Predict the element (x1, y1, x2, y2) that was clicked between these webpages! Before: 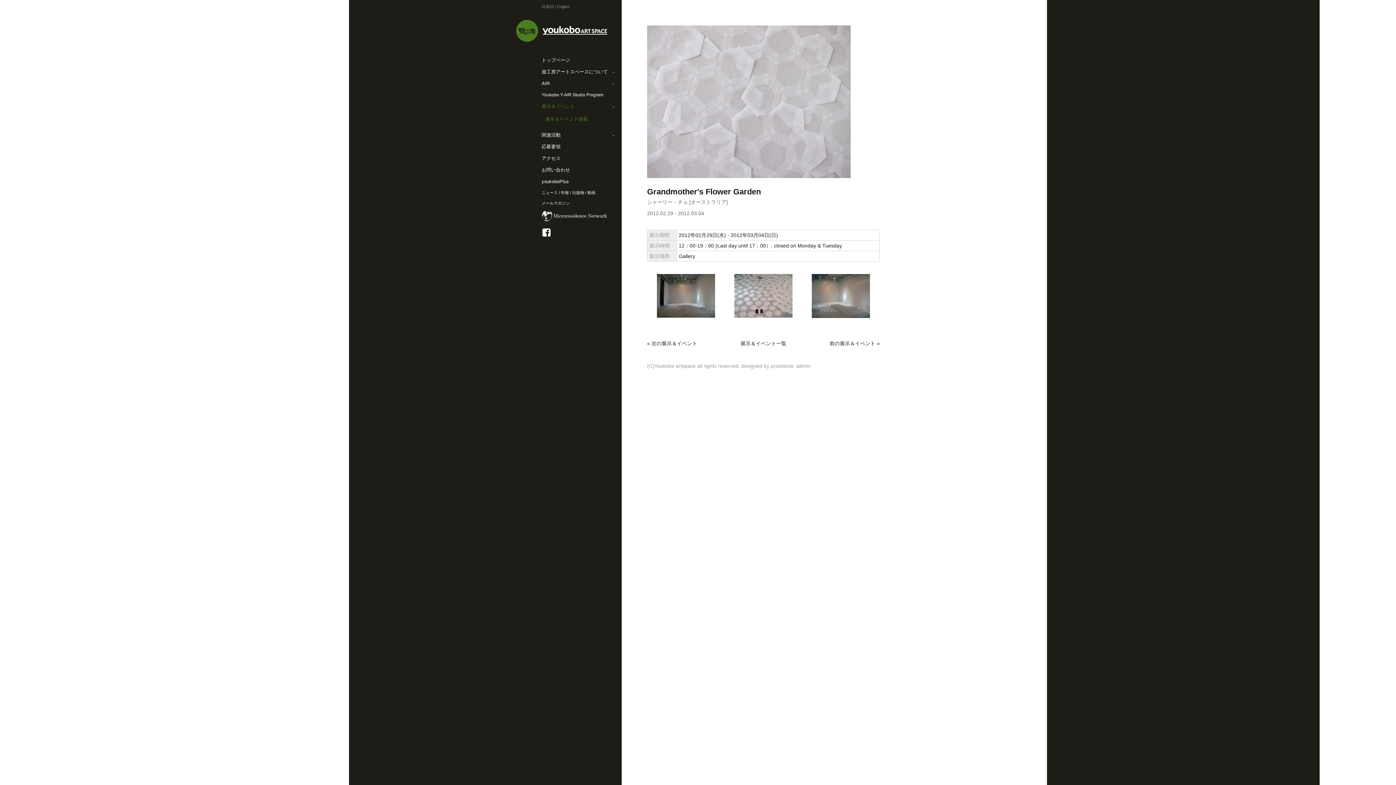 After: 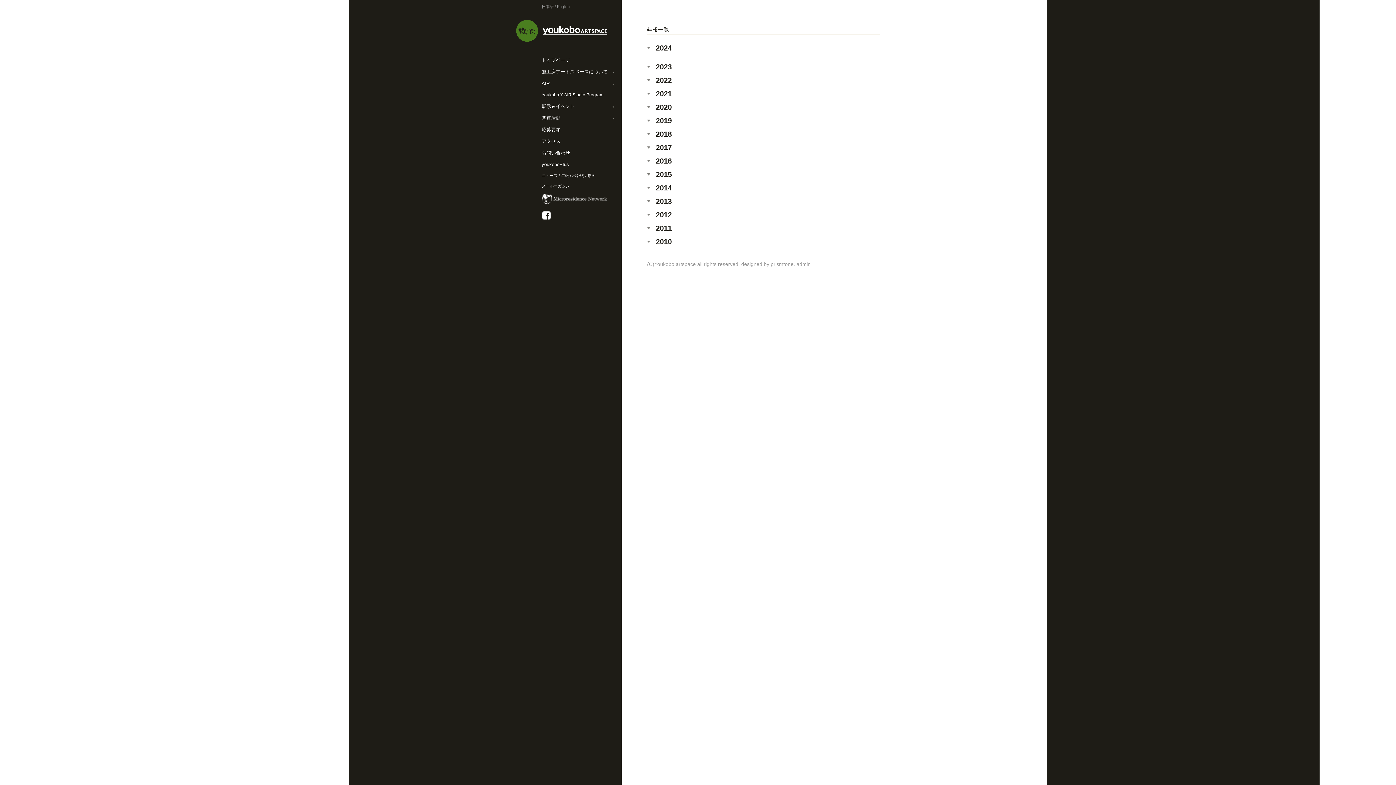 Action: bbox: (561, 190, 569, 194) label: 年報